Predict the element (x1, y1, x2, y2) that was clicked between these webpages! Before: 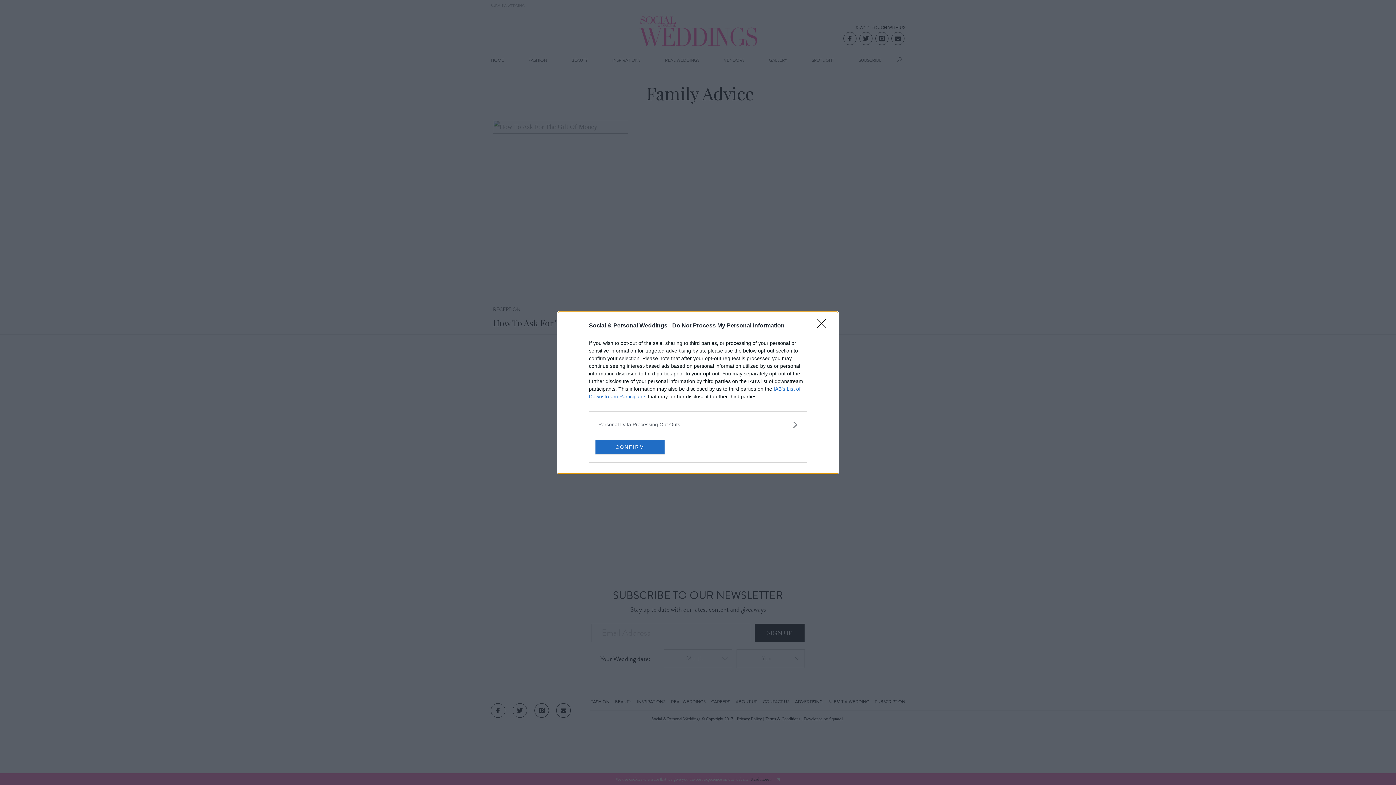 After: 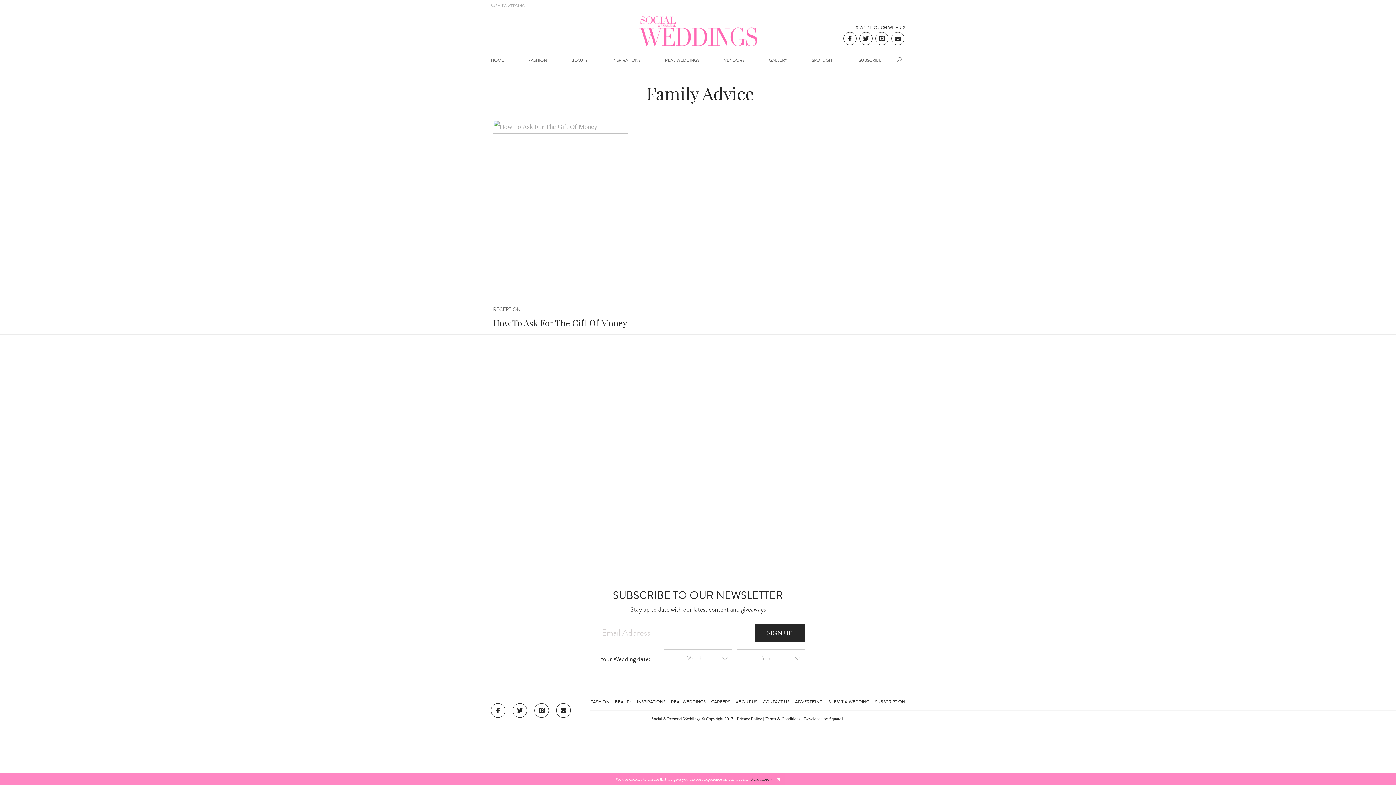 Action: label: CONFIRM bbox: (595, 439, 664, 454)